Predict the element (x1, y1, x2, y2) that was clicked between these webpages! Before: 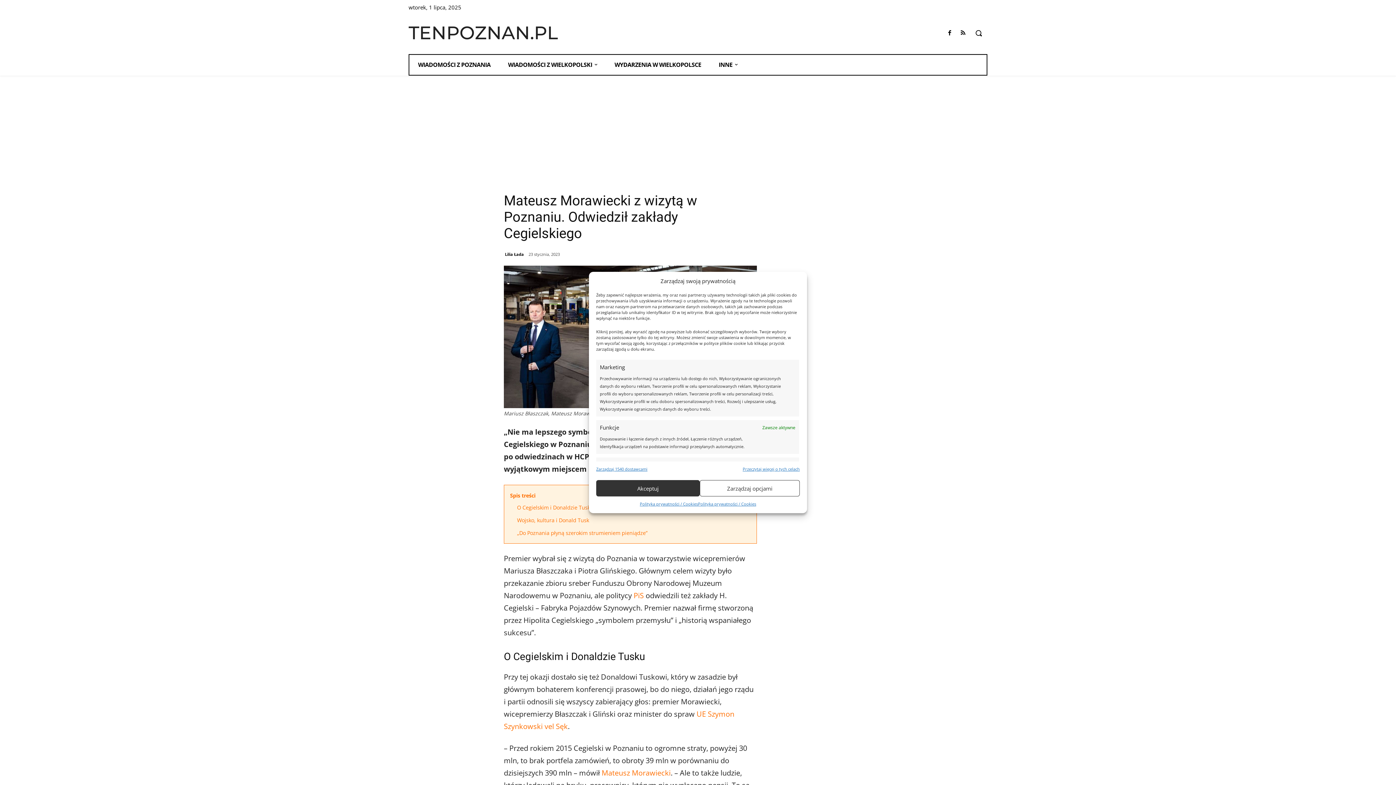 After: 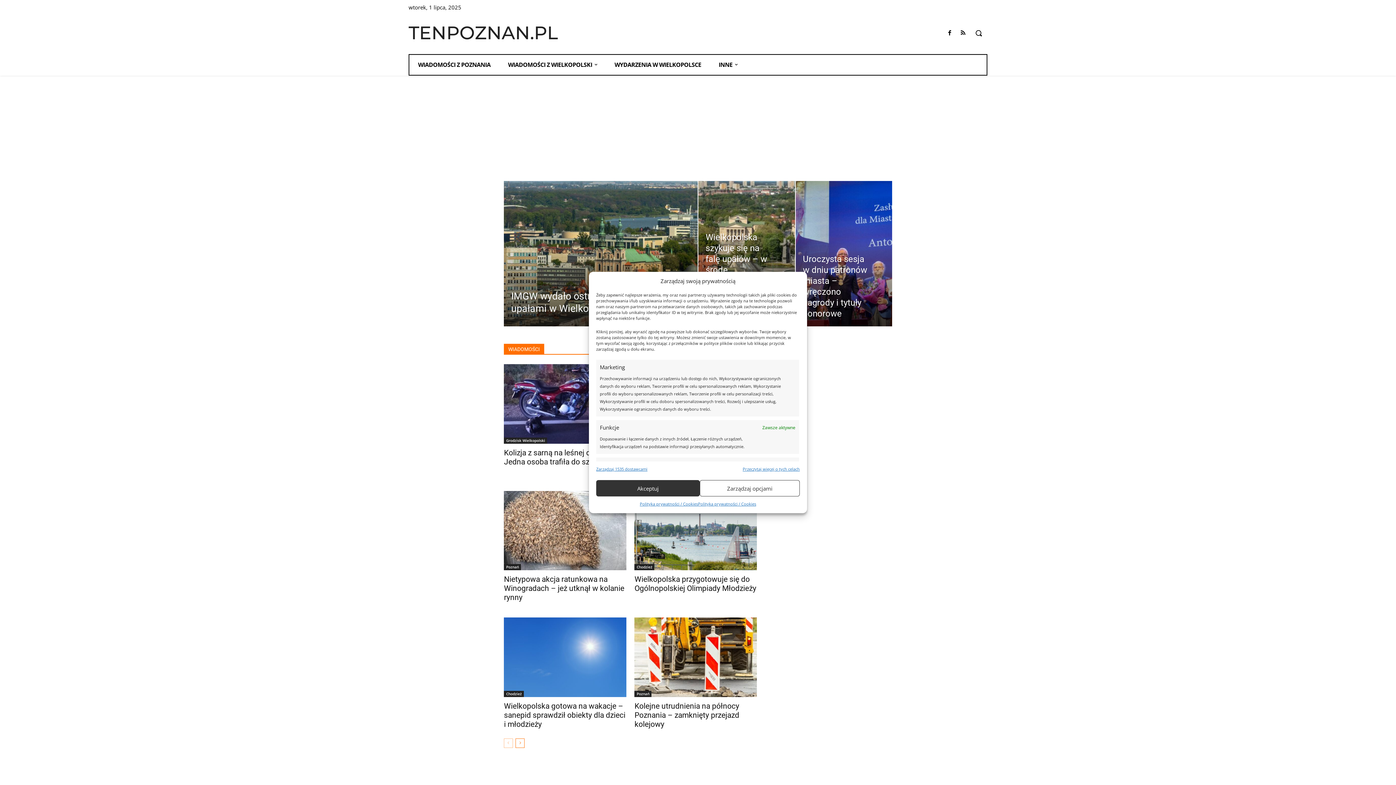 Action: bbox: (408, 22, 596, 42) label: TENPOZNAN.PL